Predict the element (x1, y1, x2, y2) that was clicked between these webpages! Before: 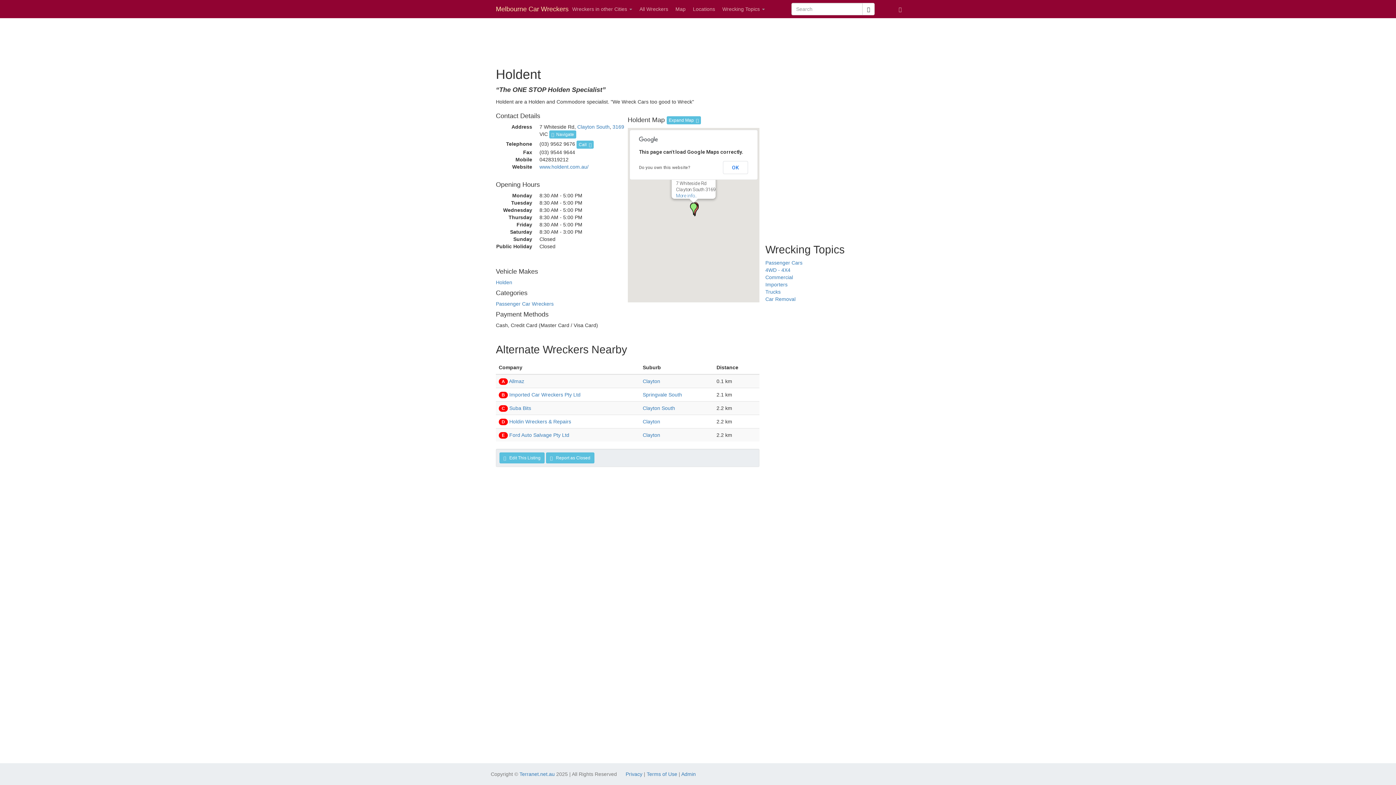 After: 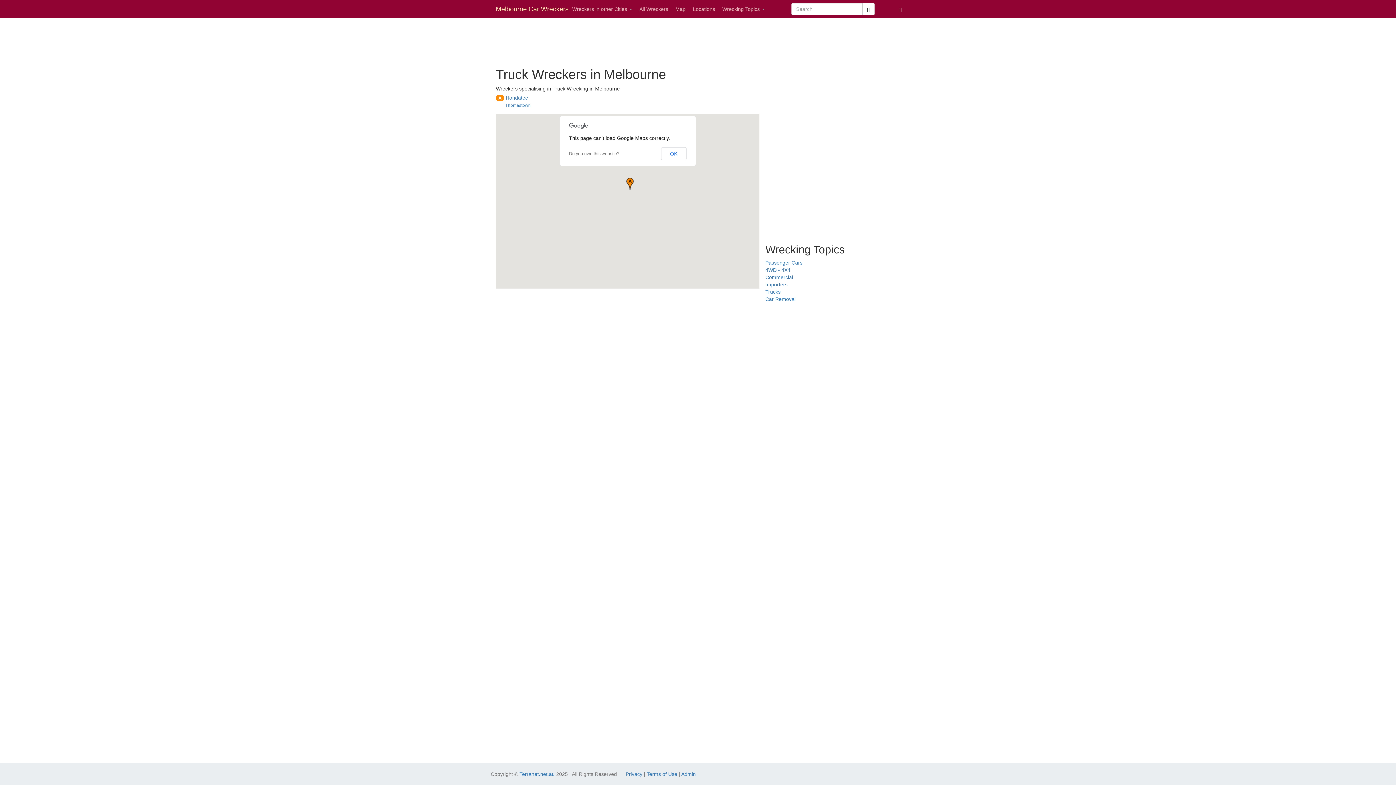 Action: label: Trucks bbox: (765, 289, 780, 294)